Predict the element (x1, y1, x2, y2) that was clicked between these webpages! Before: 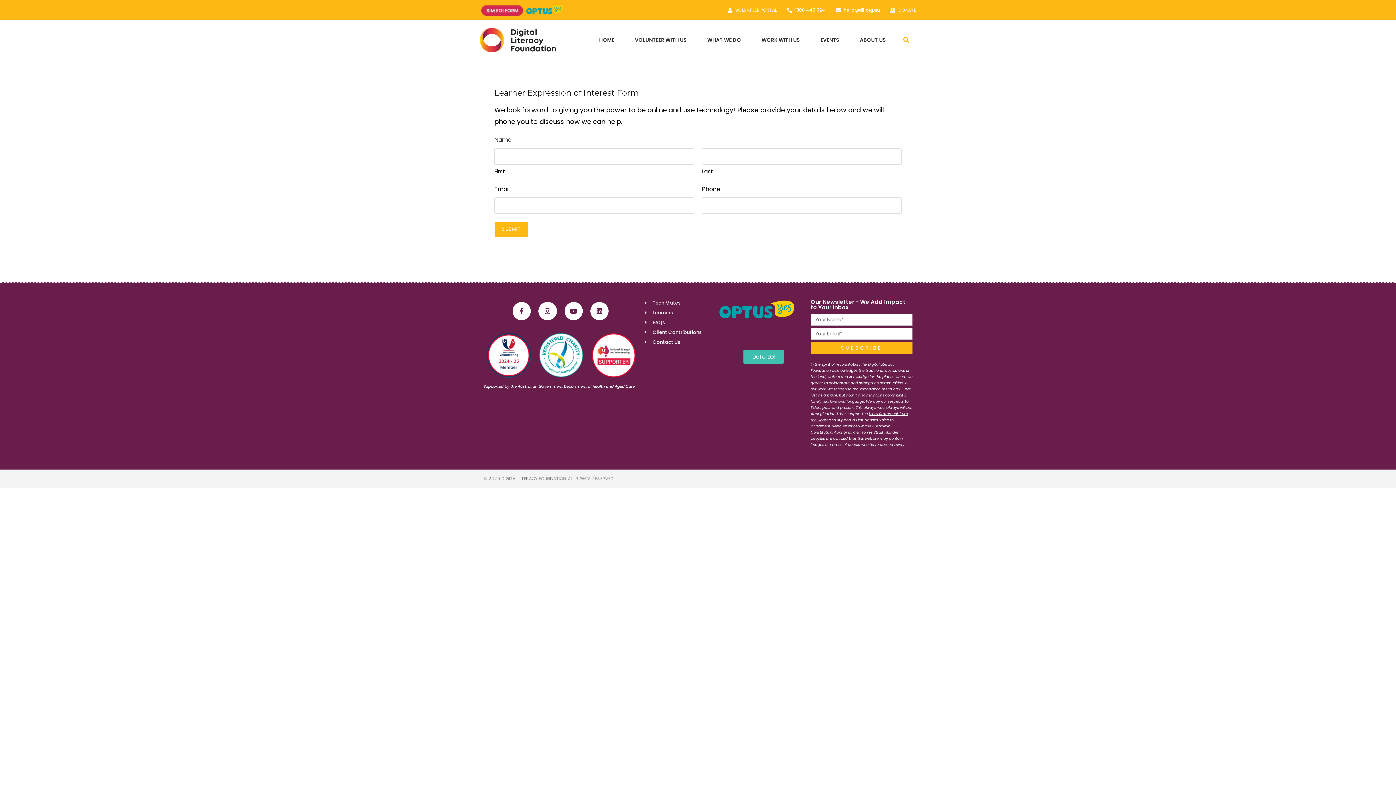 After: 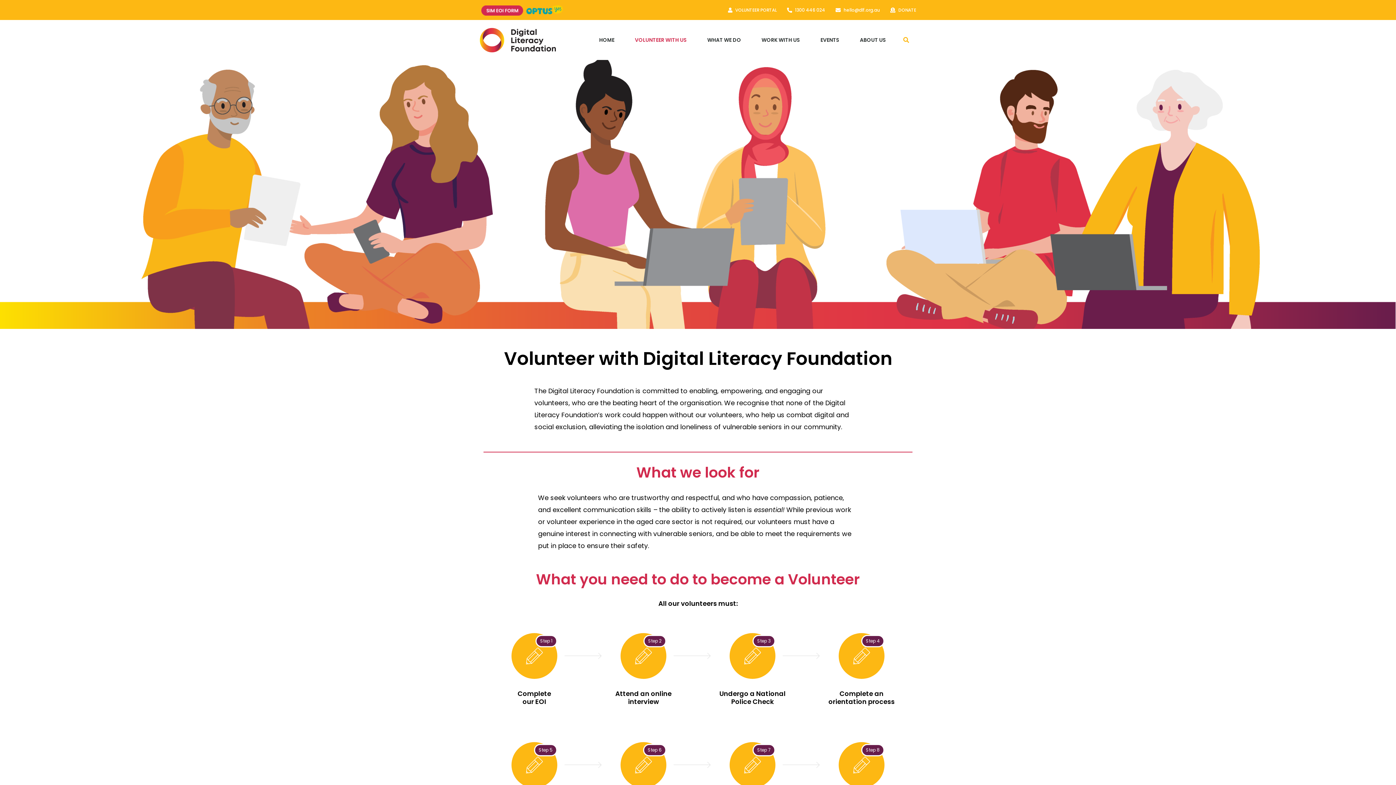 Action: bbox: (624, 20, 697, 60) label: VOLUNTEER WITH US